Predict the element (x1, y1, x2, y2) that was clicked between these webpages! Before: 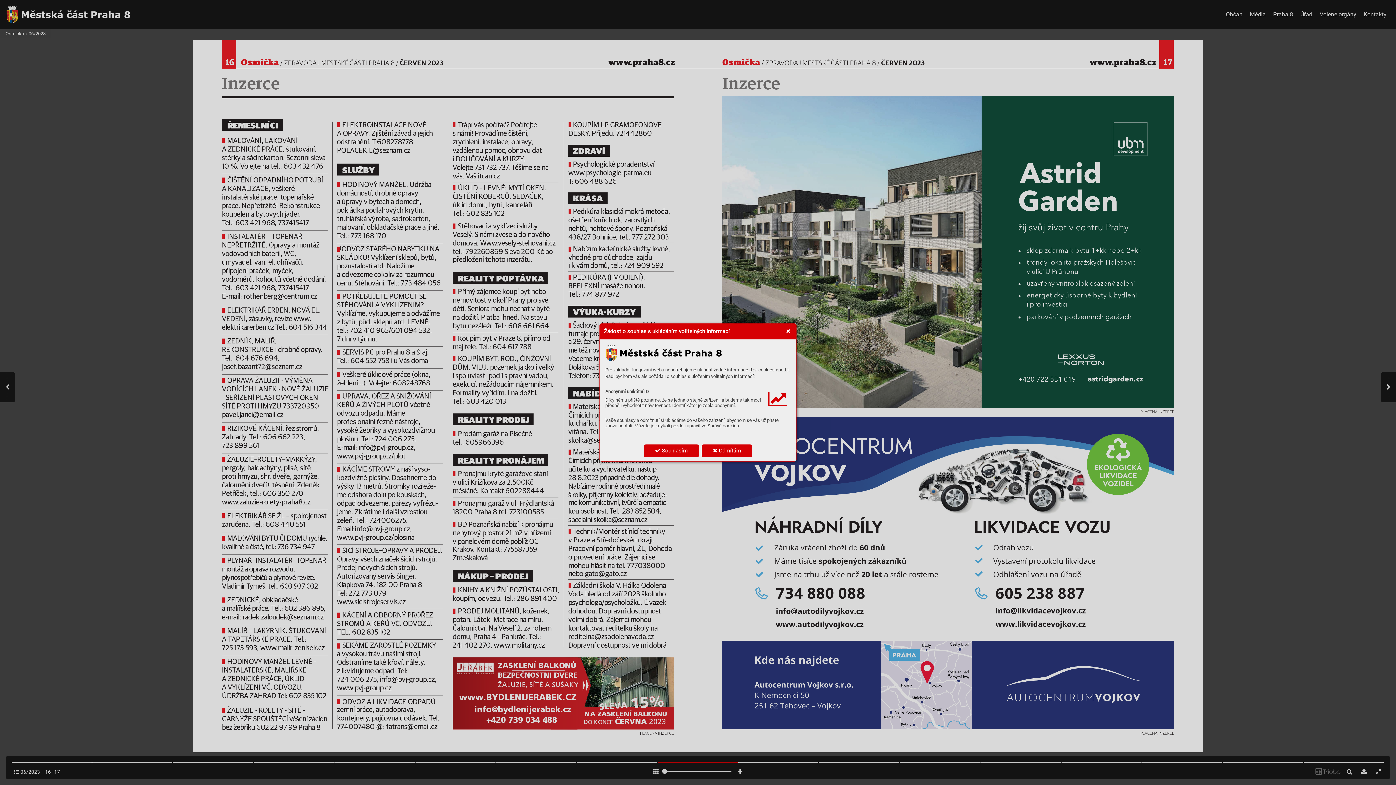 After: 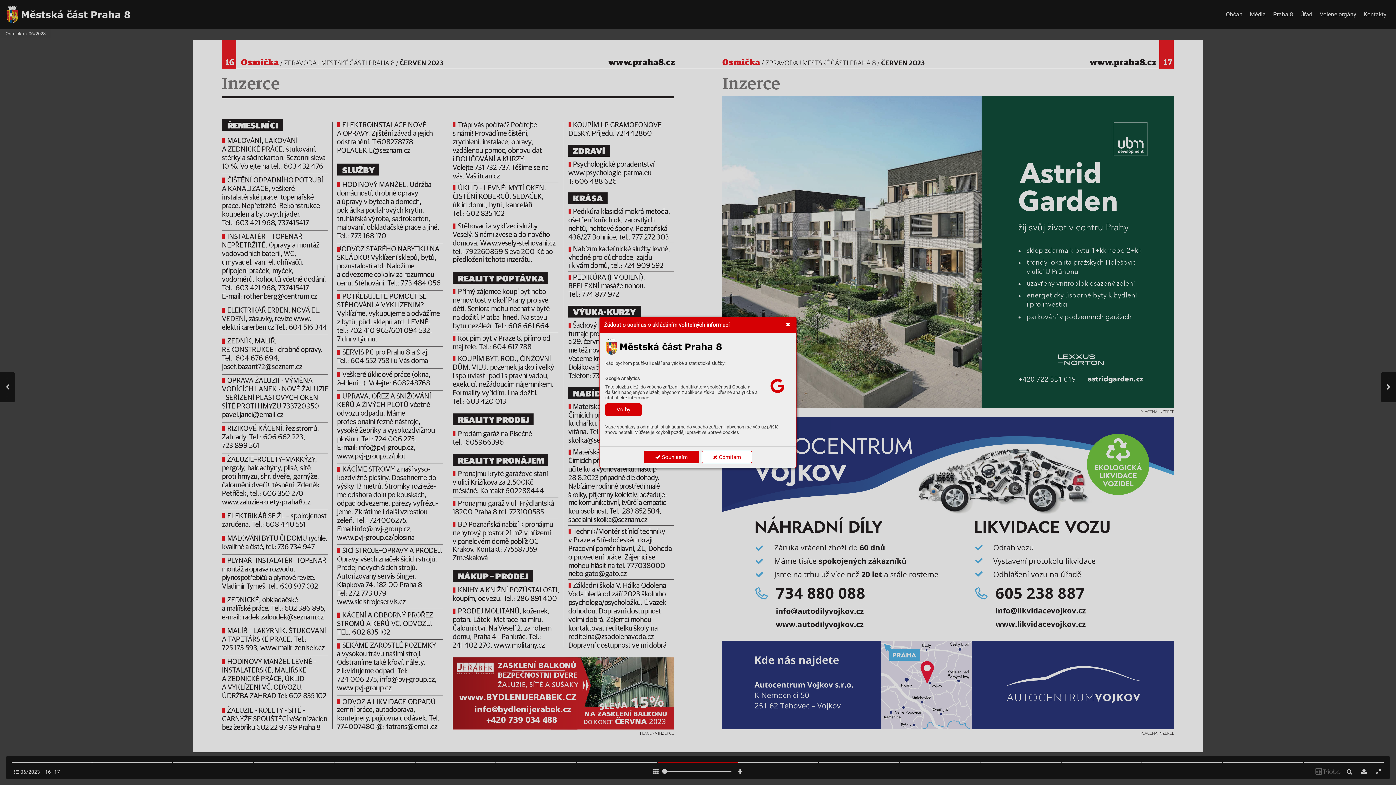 Action: bbox: (701, 444, 752, 457) label:  Odmítám